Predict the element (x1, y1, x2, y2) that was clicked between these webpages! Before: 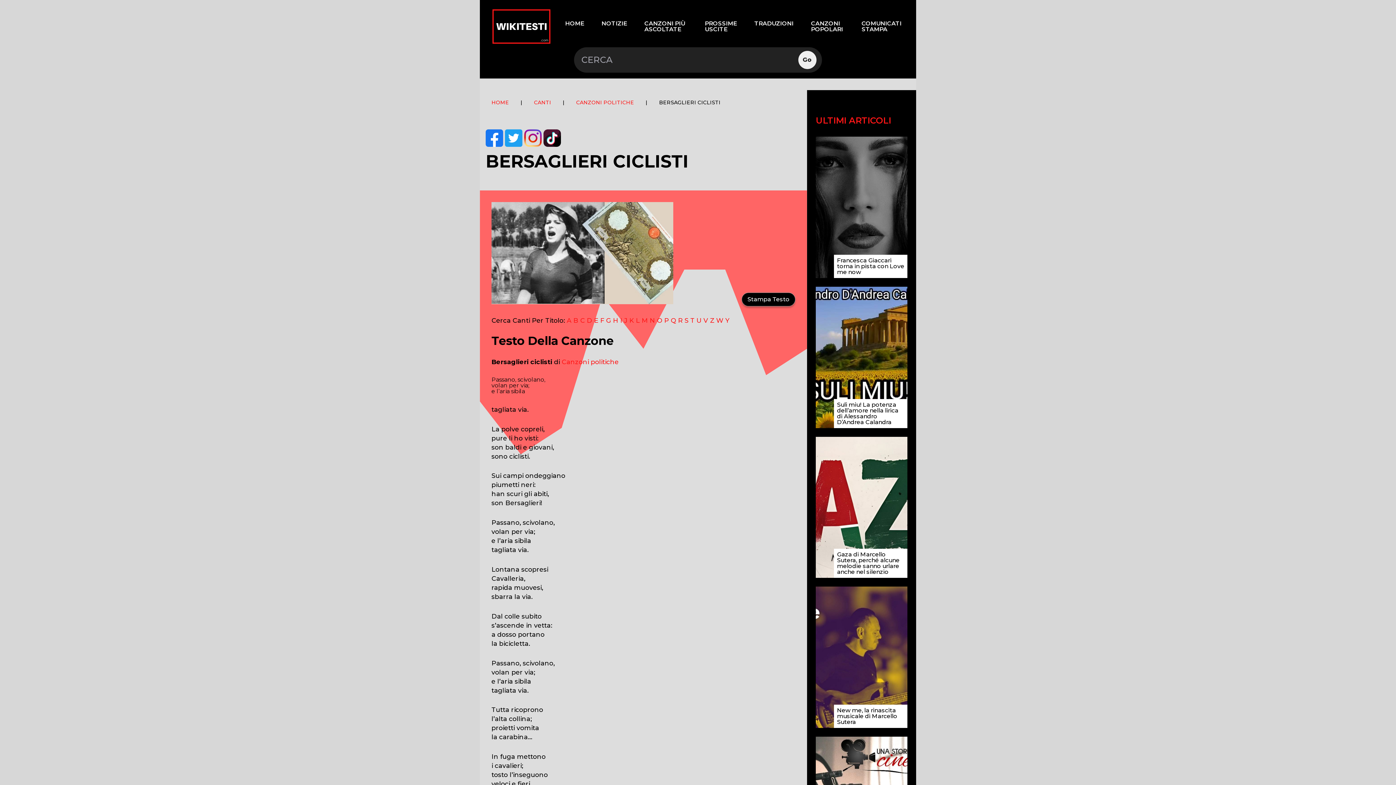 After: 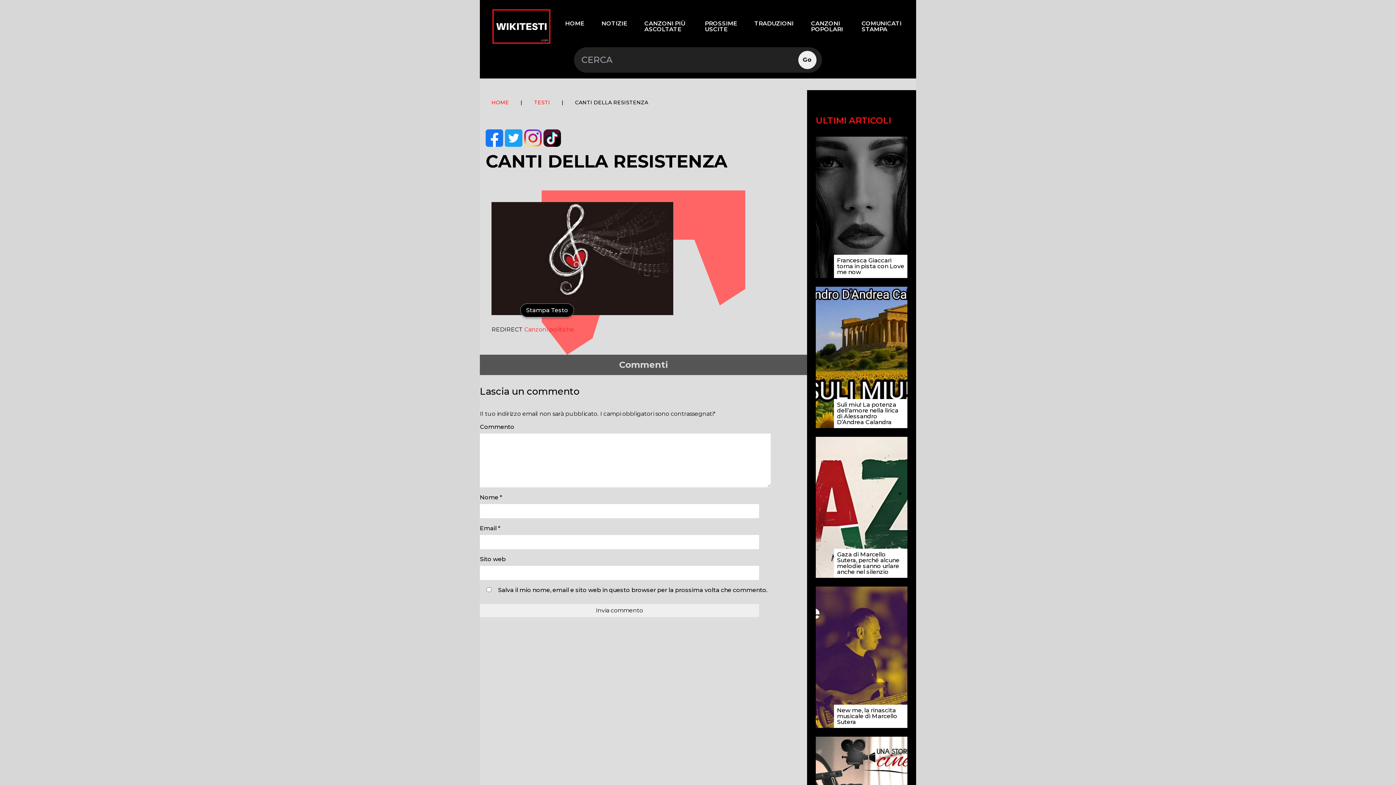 Action: bbox: (586, 316, 592, 324) label: D